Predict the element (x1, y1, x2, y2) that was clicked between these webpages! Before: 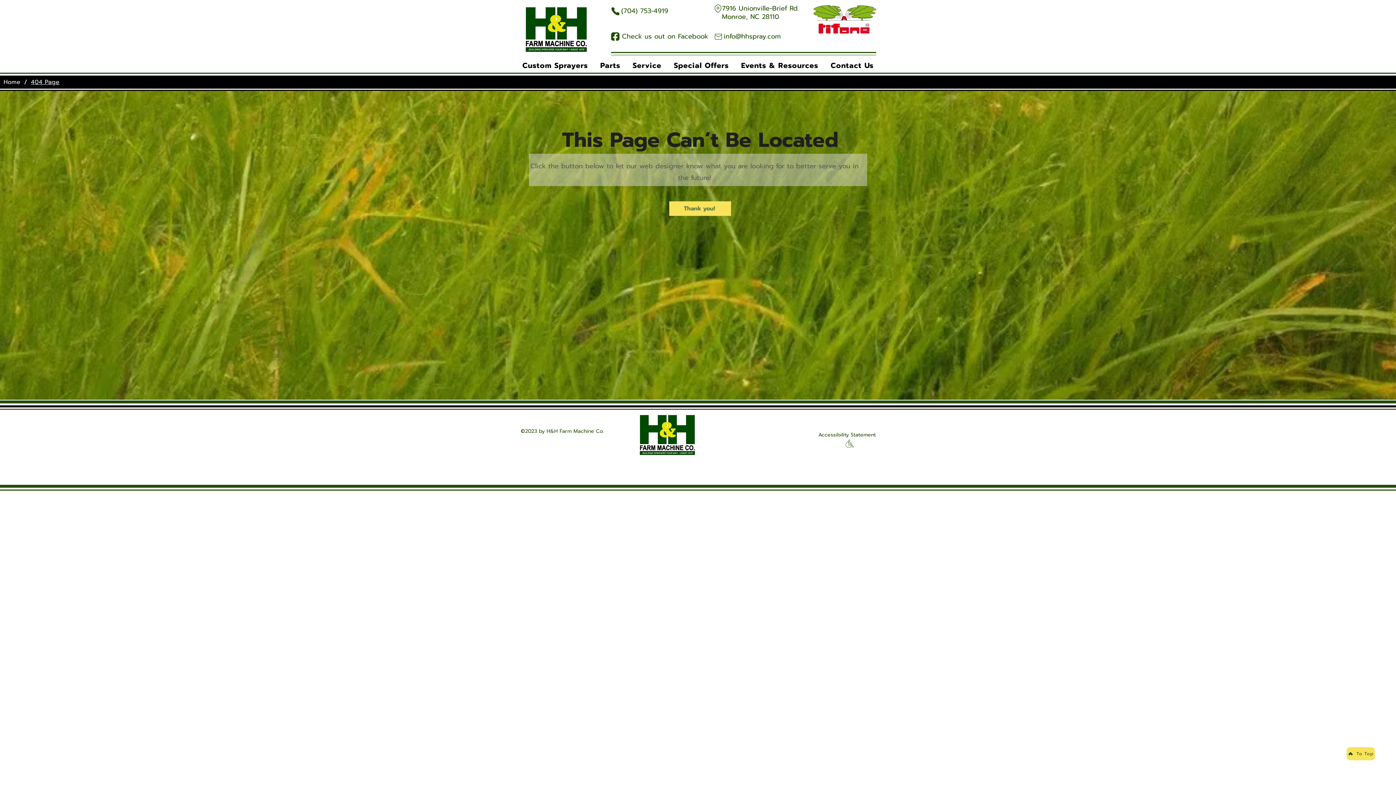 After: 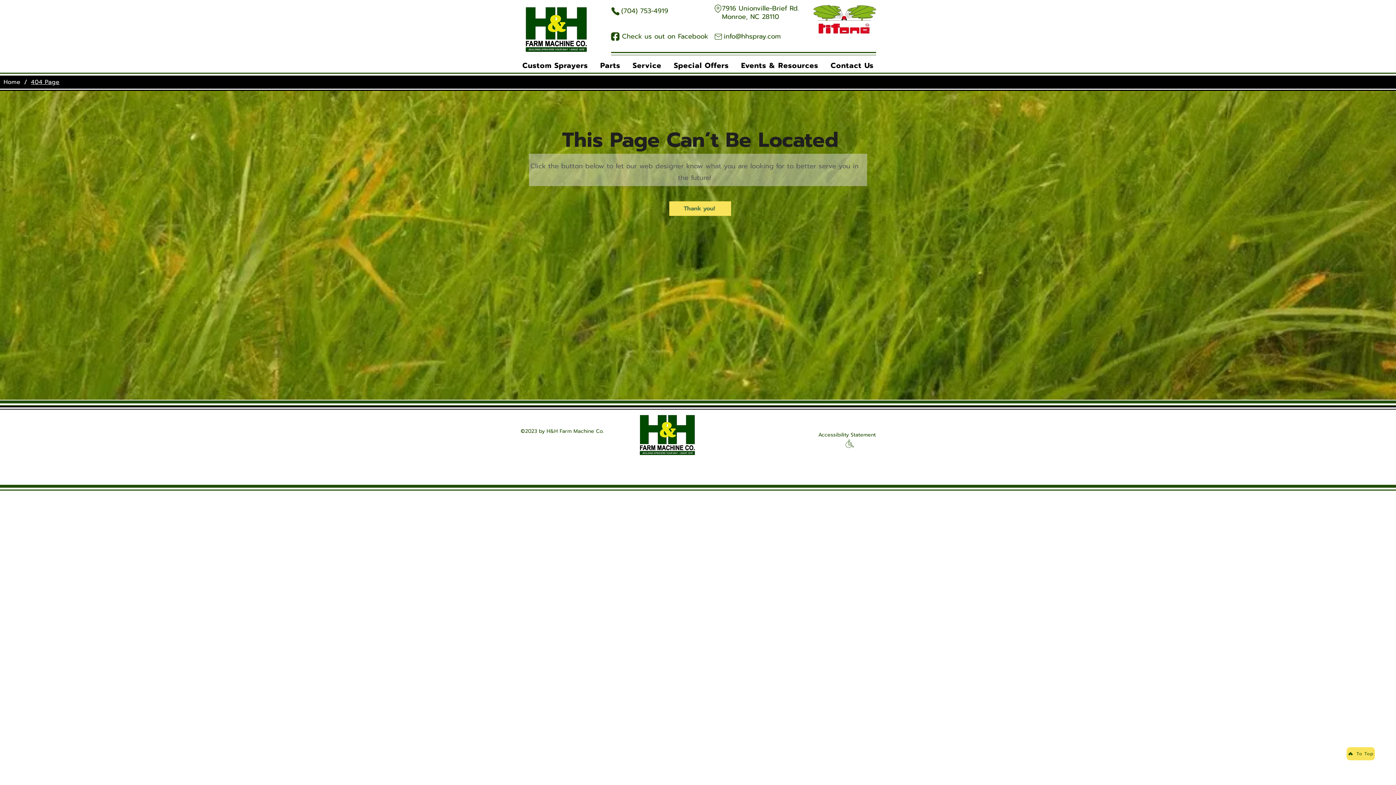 Action: label: Custom Sprayers bbox: (516, 58, 594, 72)